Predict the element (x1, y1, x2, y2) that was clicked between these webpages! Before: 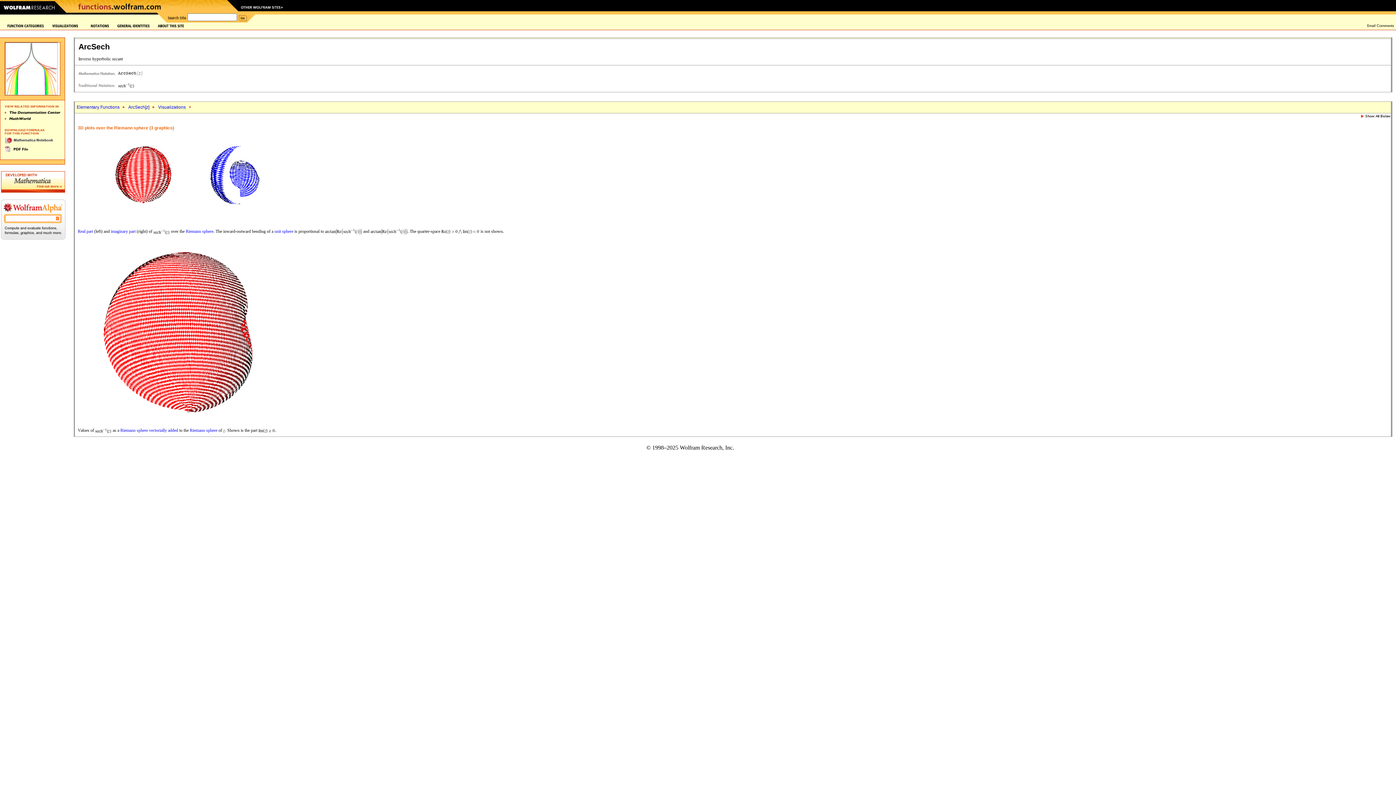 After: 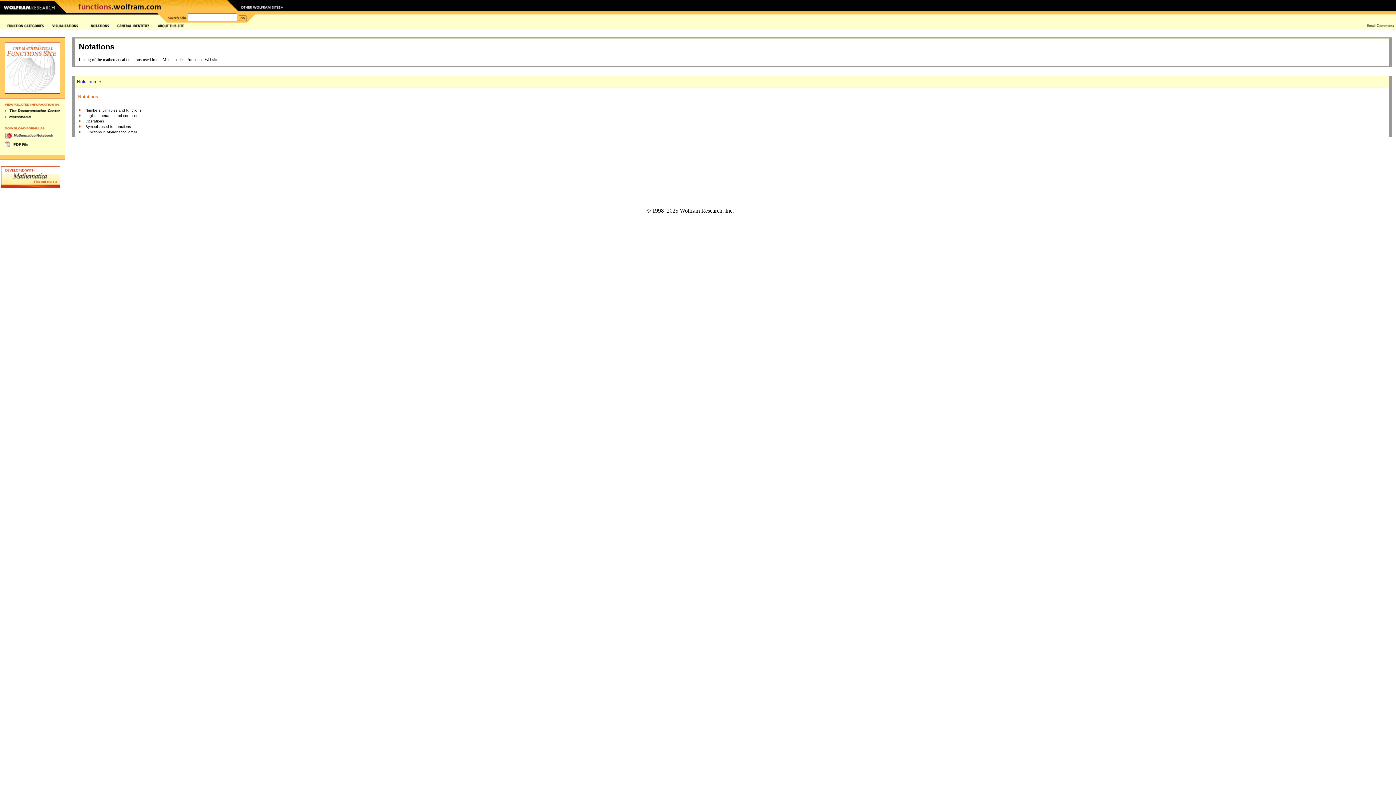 Action: bbox: (90, 23, 109, 28)